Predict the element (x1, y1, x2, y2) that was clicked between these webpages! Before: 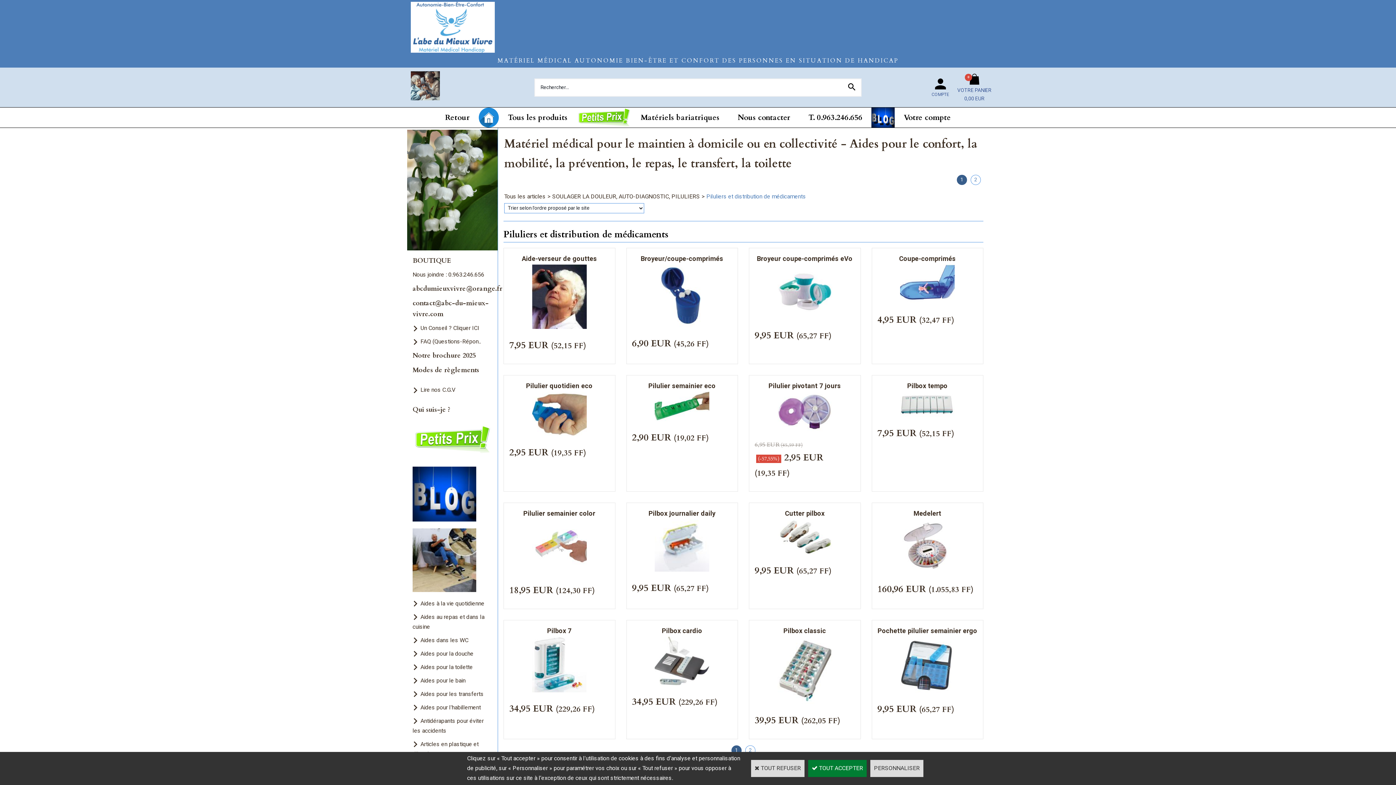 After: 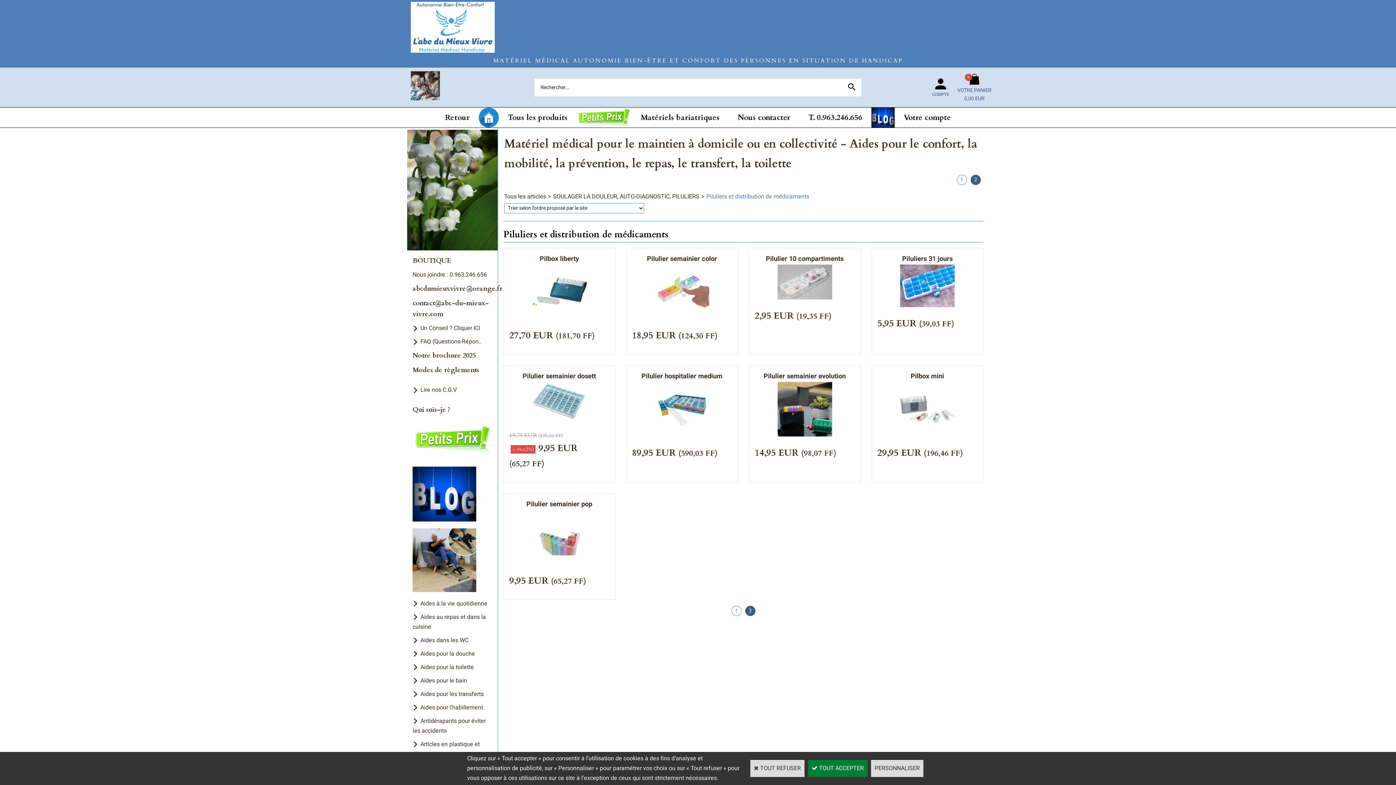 Action: label: 2 bbox: (745, 745, 755, 756)